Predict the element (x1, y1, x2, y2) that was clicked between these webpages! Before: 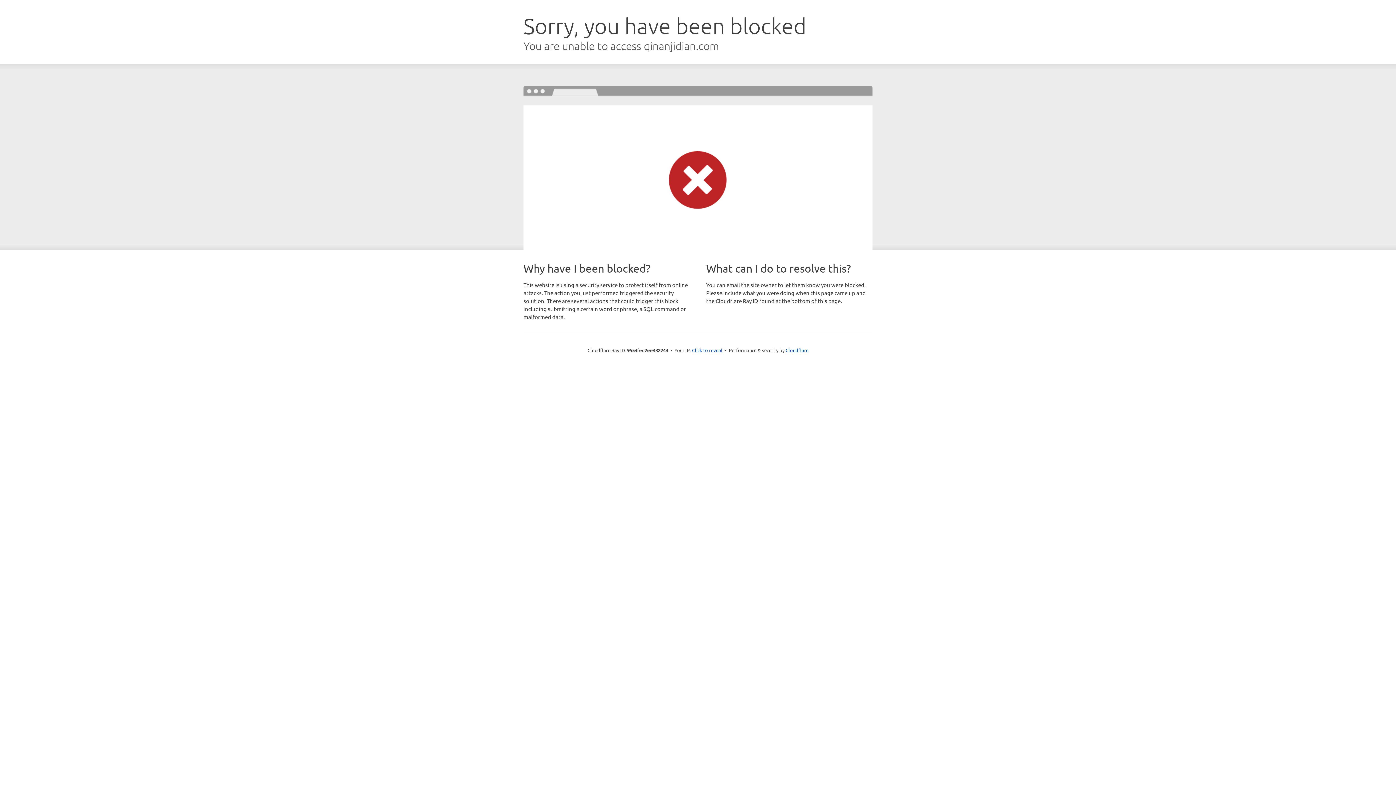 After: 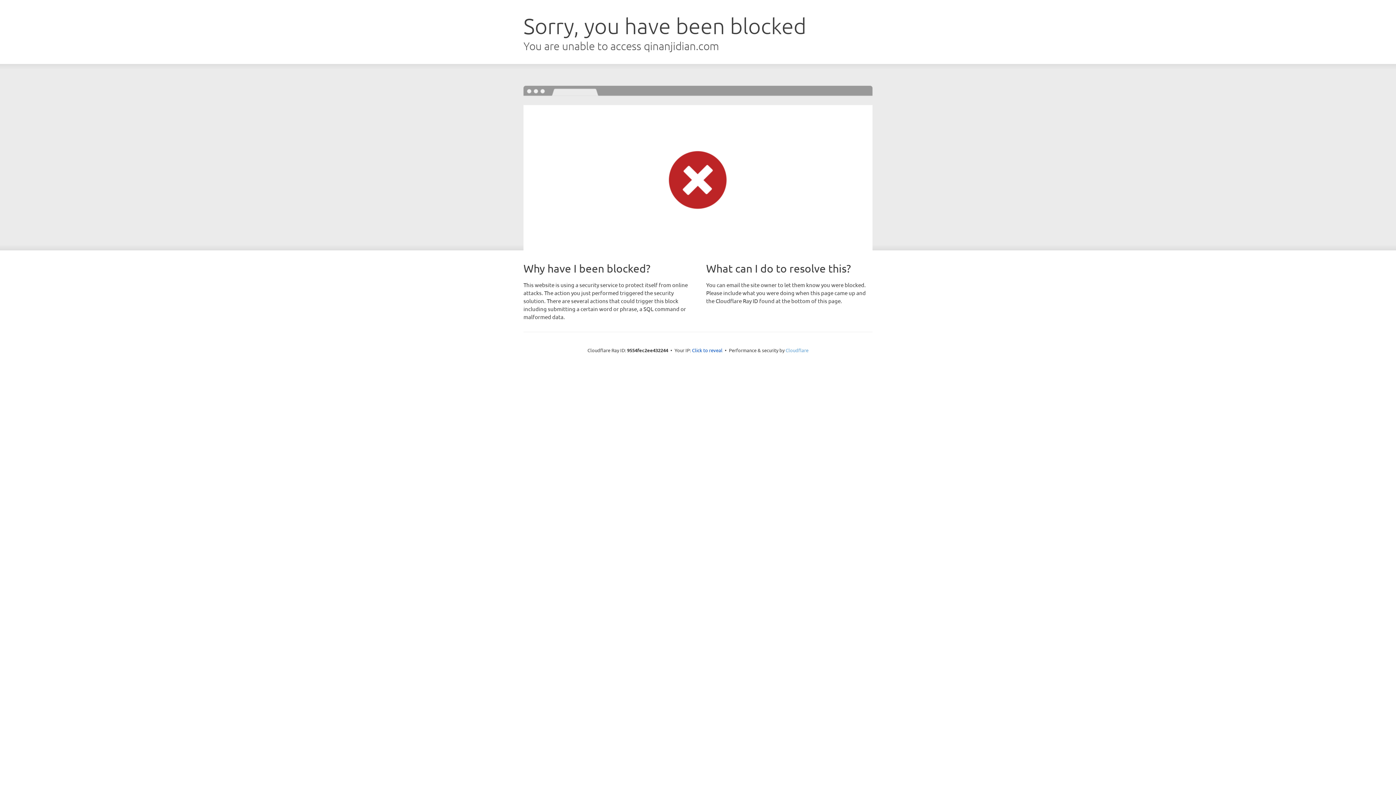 Action: bbox: (785, 347, 808, 353) label: Cloudflare